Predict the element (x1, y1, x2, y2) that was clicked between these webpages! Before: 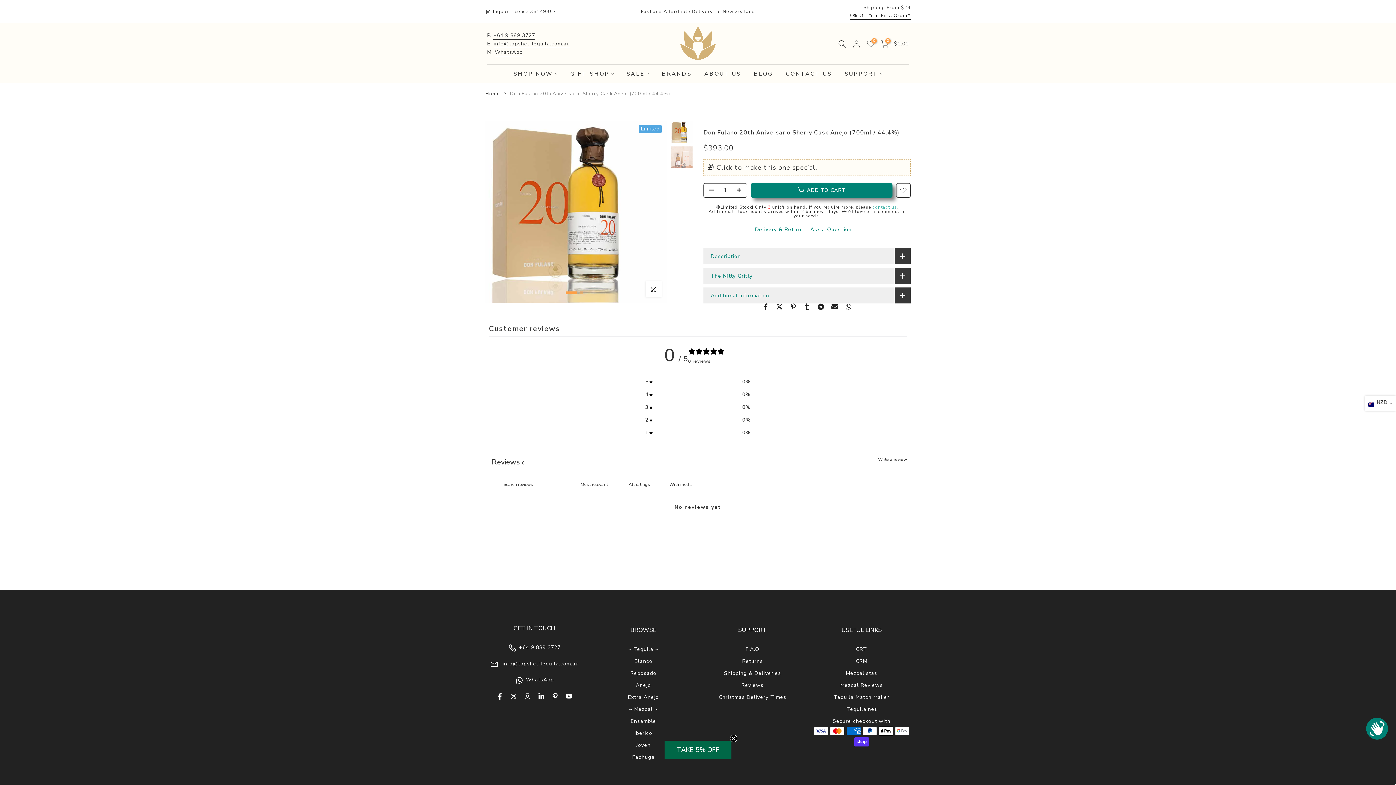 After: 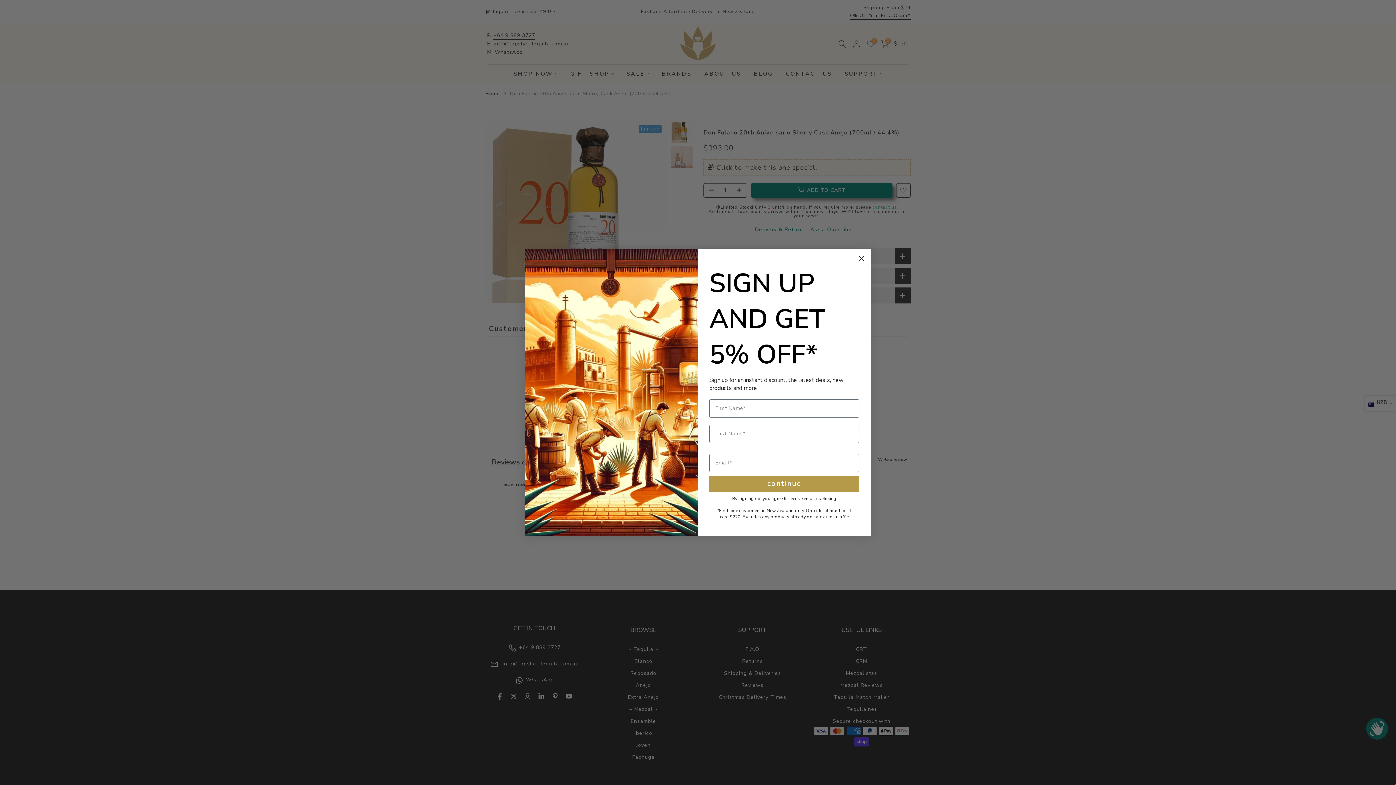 Action: bbox: (750, 183, 892, 197) label: ADD TO CART